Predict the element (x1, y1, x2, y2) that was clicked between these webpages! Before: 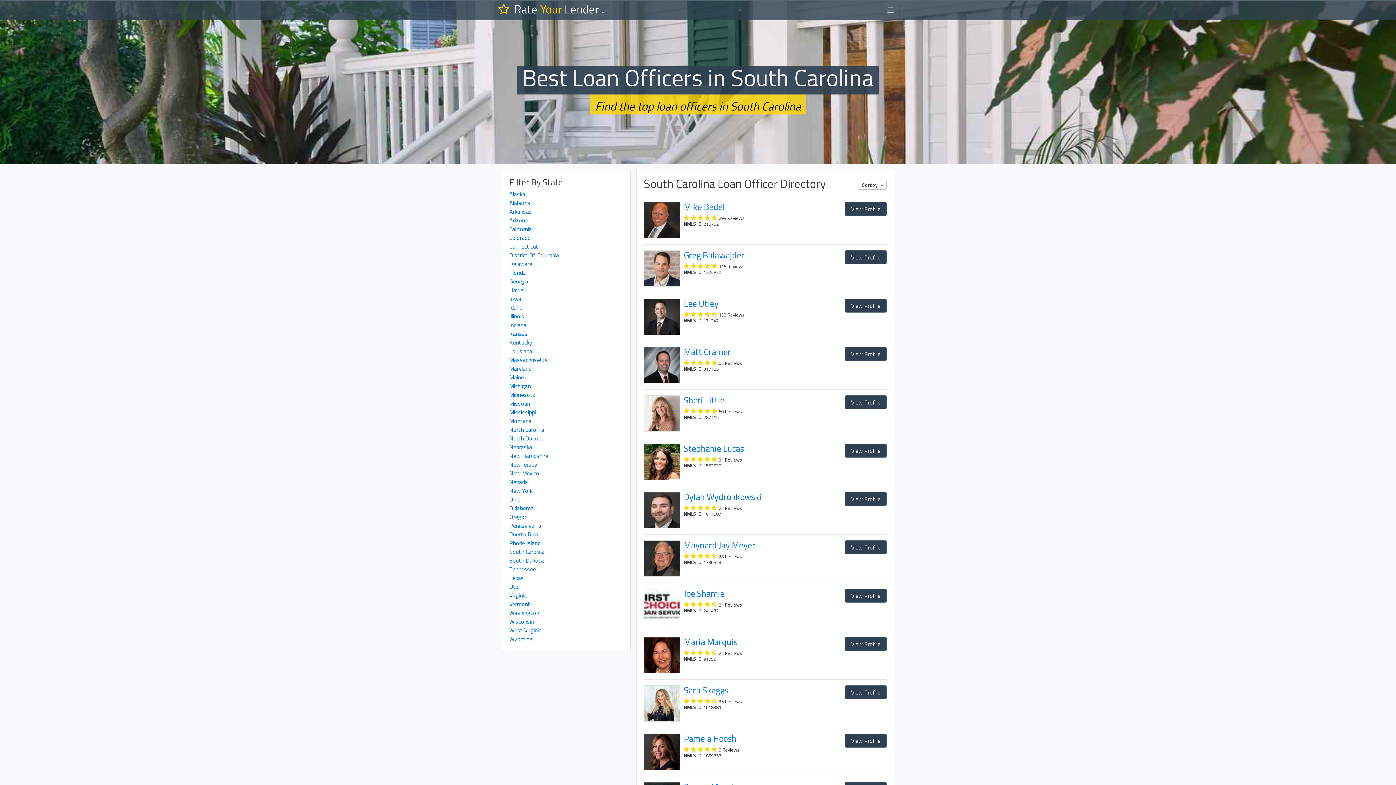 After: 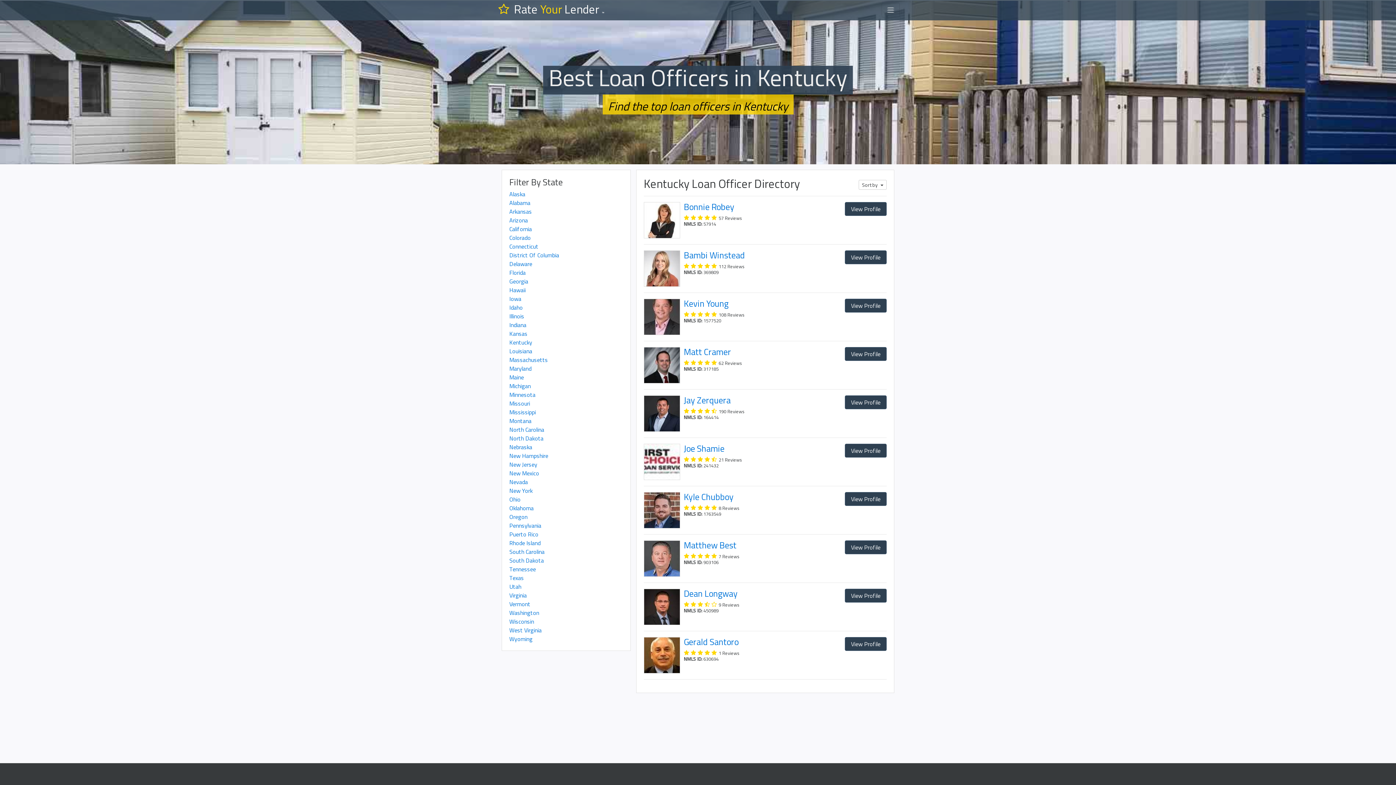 Action: bbox: (509, 338, 532, 346) label: Kentucky
